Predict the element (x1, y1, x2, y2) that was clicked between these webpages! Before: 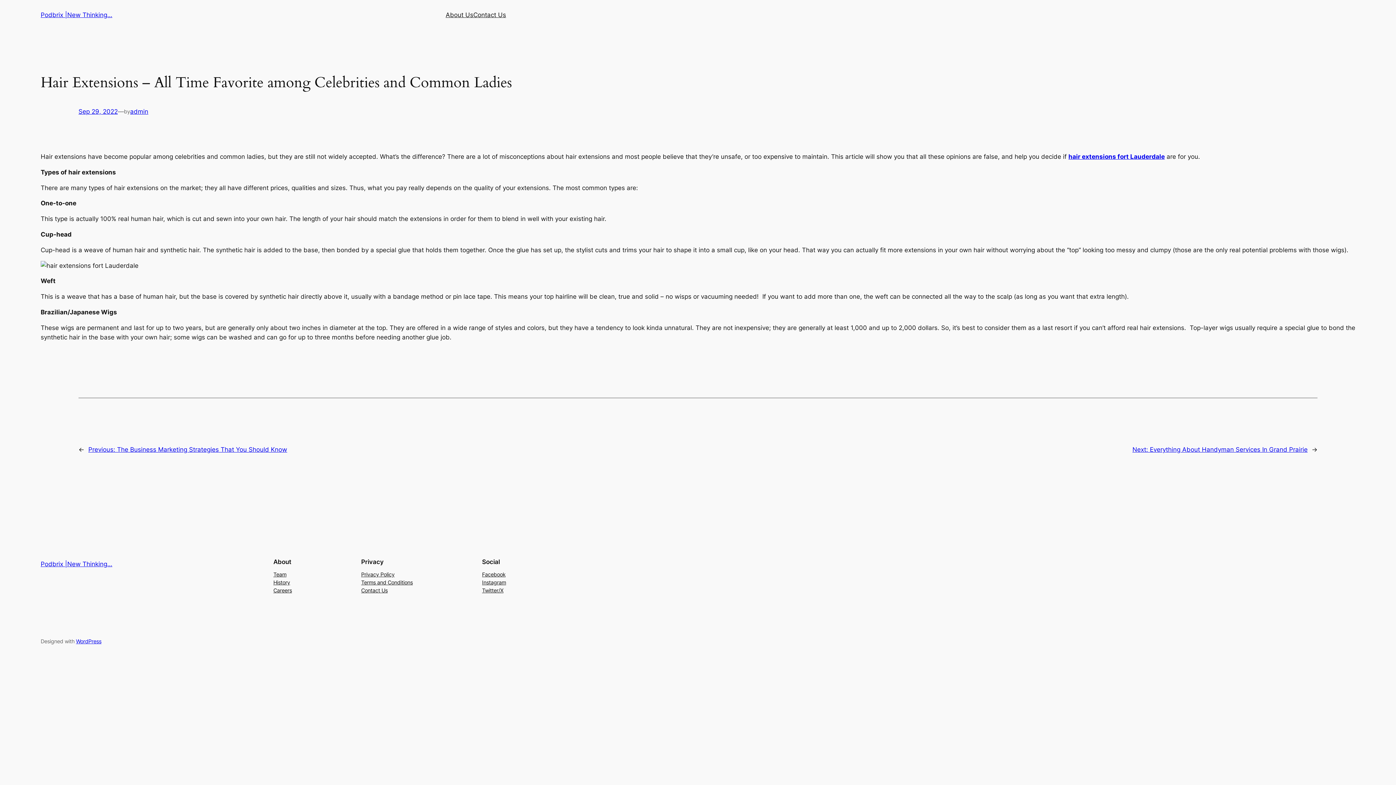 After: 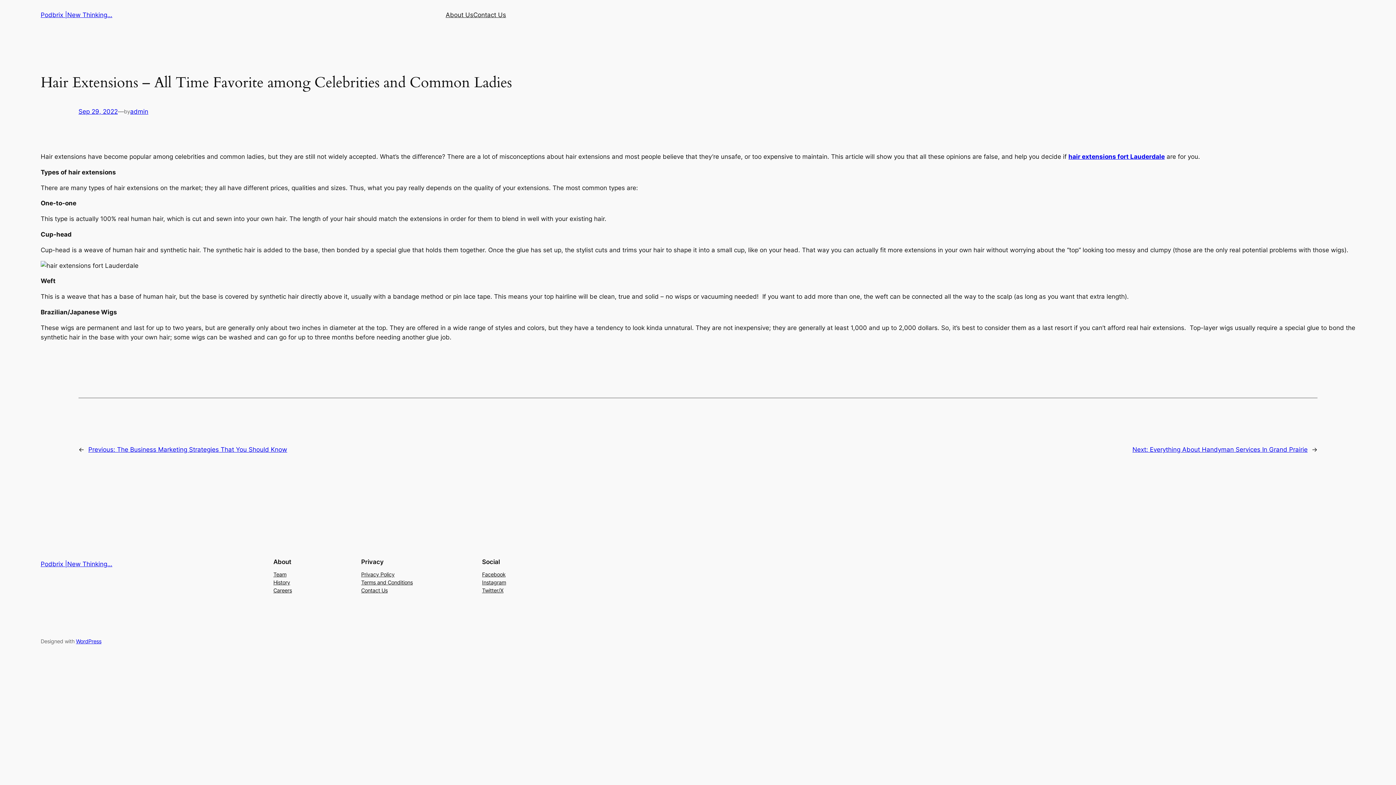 Action: label: Instagram bbox: (482, 578, 506, 586)